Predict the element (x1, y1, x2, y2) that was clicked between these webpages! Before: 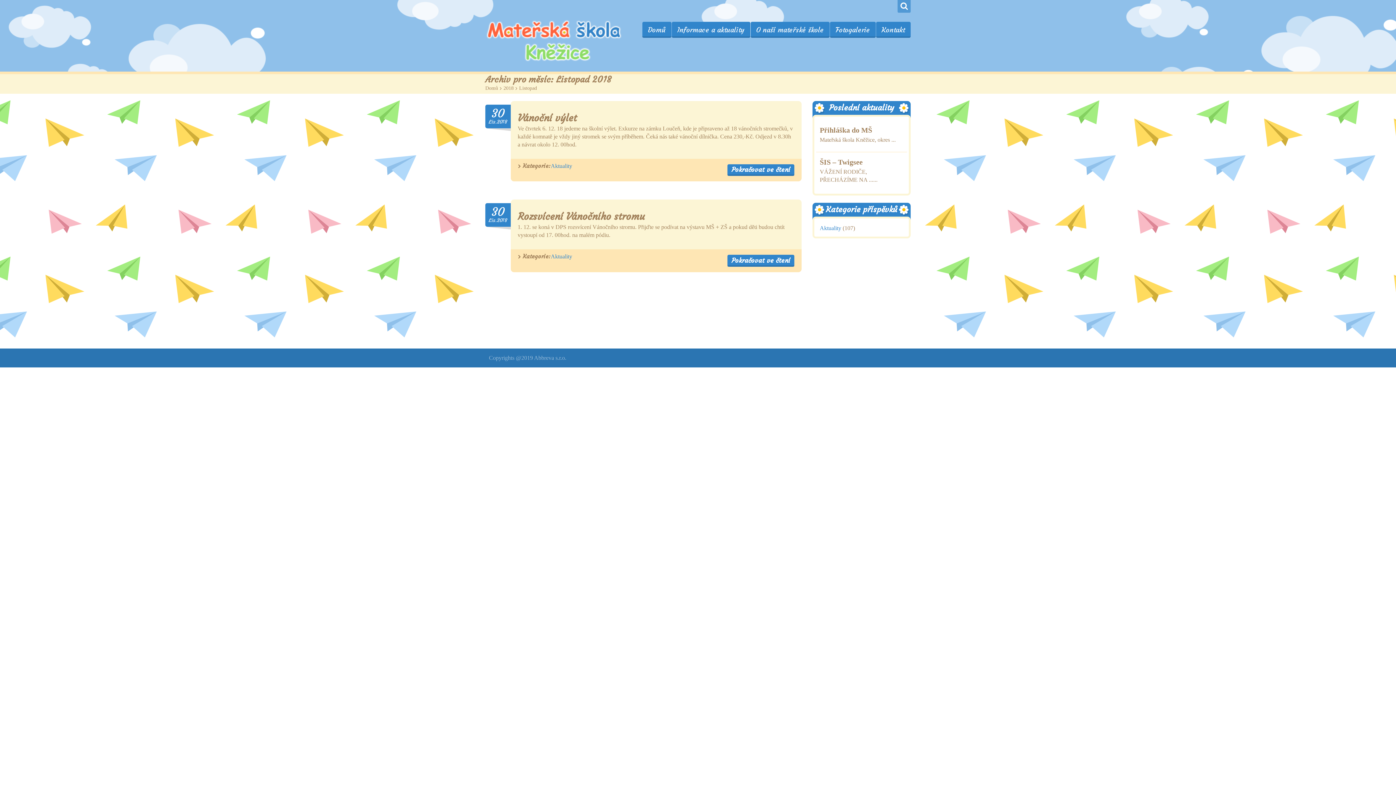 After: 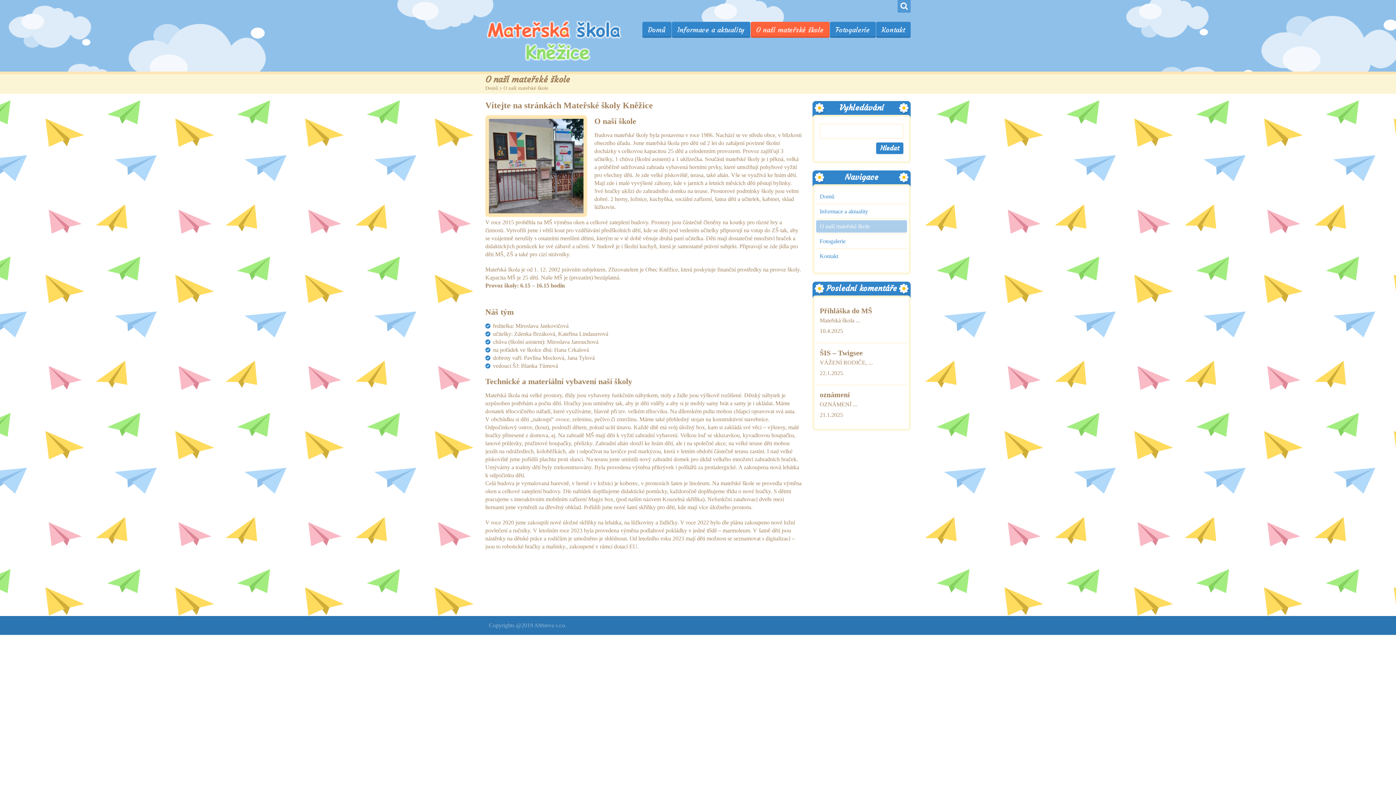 Action: label: O naší mateřské škole bbox: (750, 21, 829, 37)